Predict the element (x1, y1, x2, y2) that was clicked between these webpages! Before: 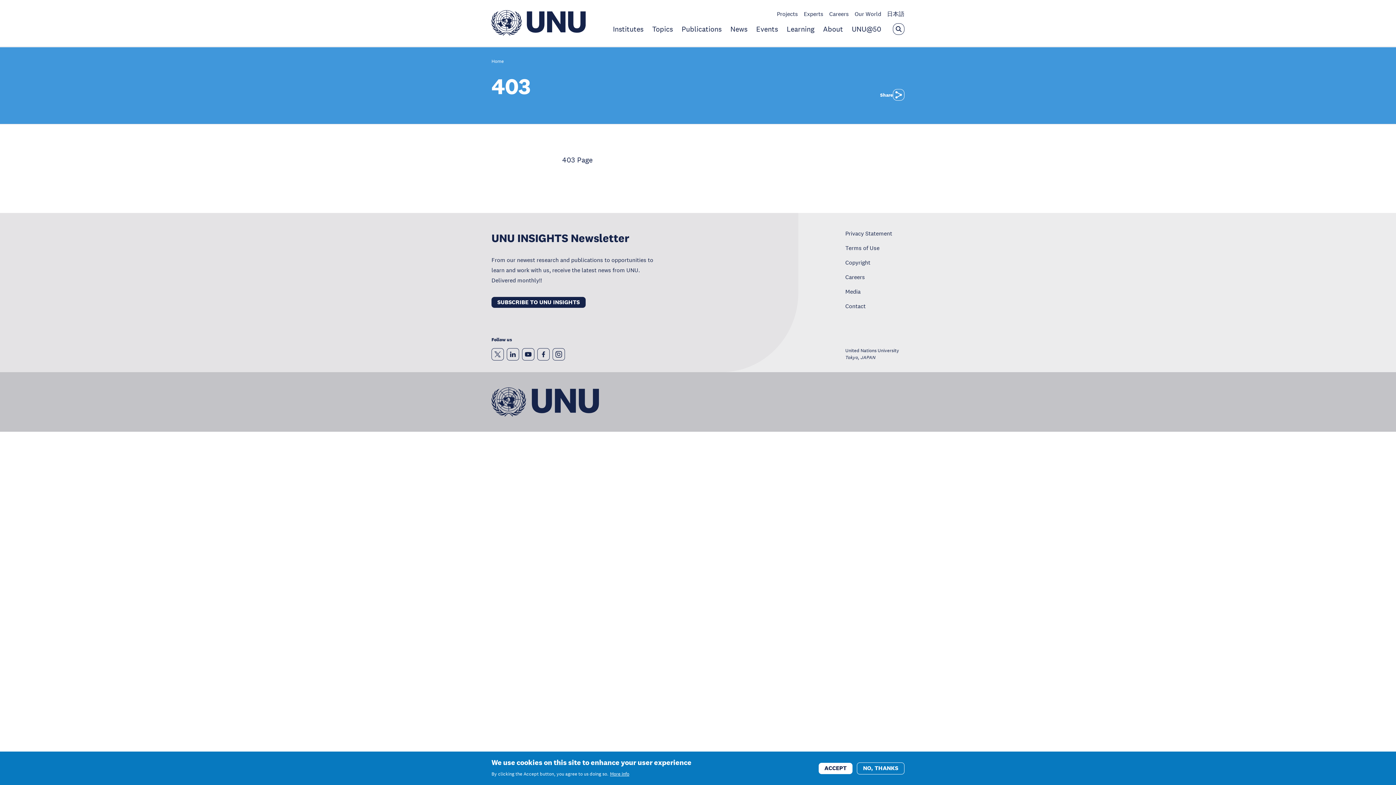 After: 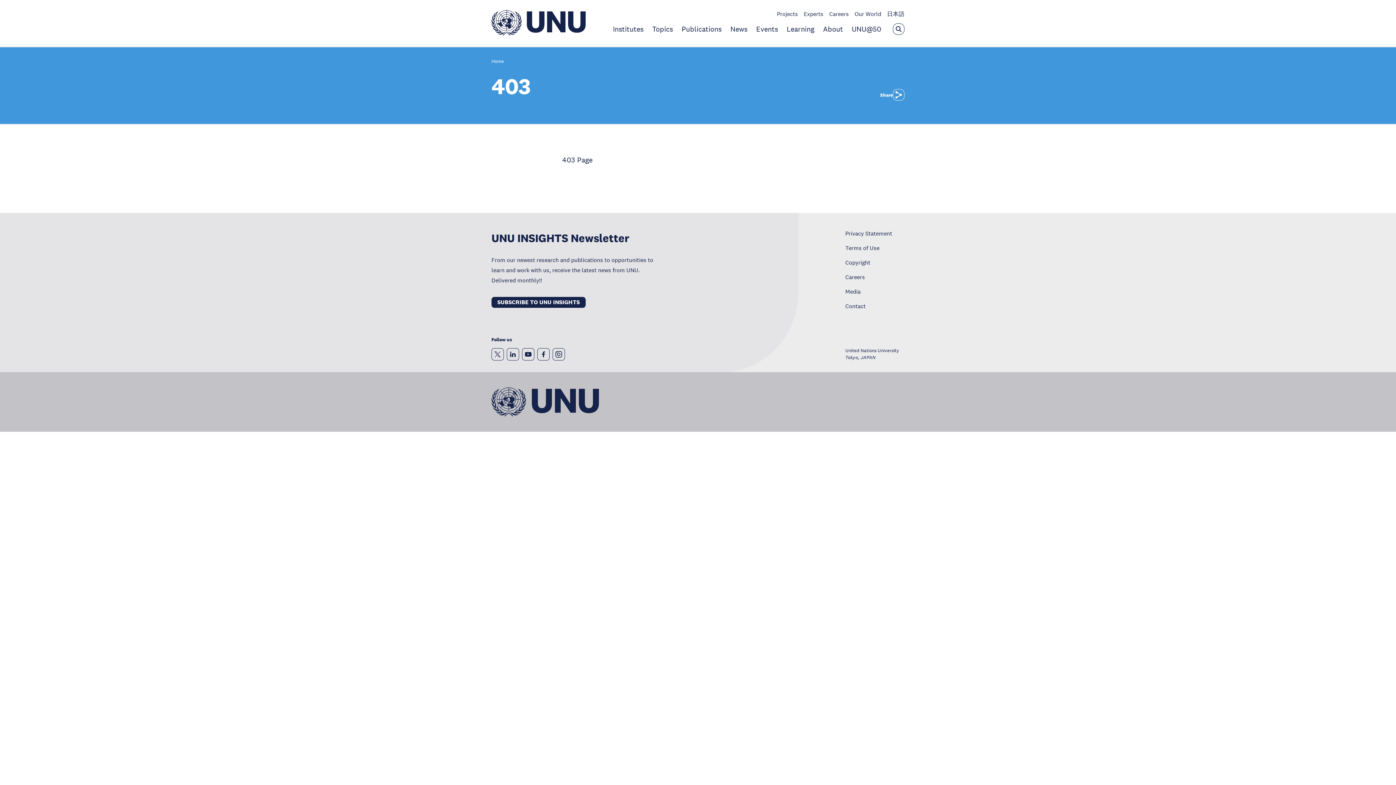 Action: bbox: (818, 763, 852, 774) label: ACCEPT